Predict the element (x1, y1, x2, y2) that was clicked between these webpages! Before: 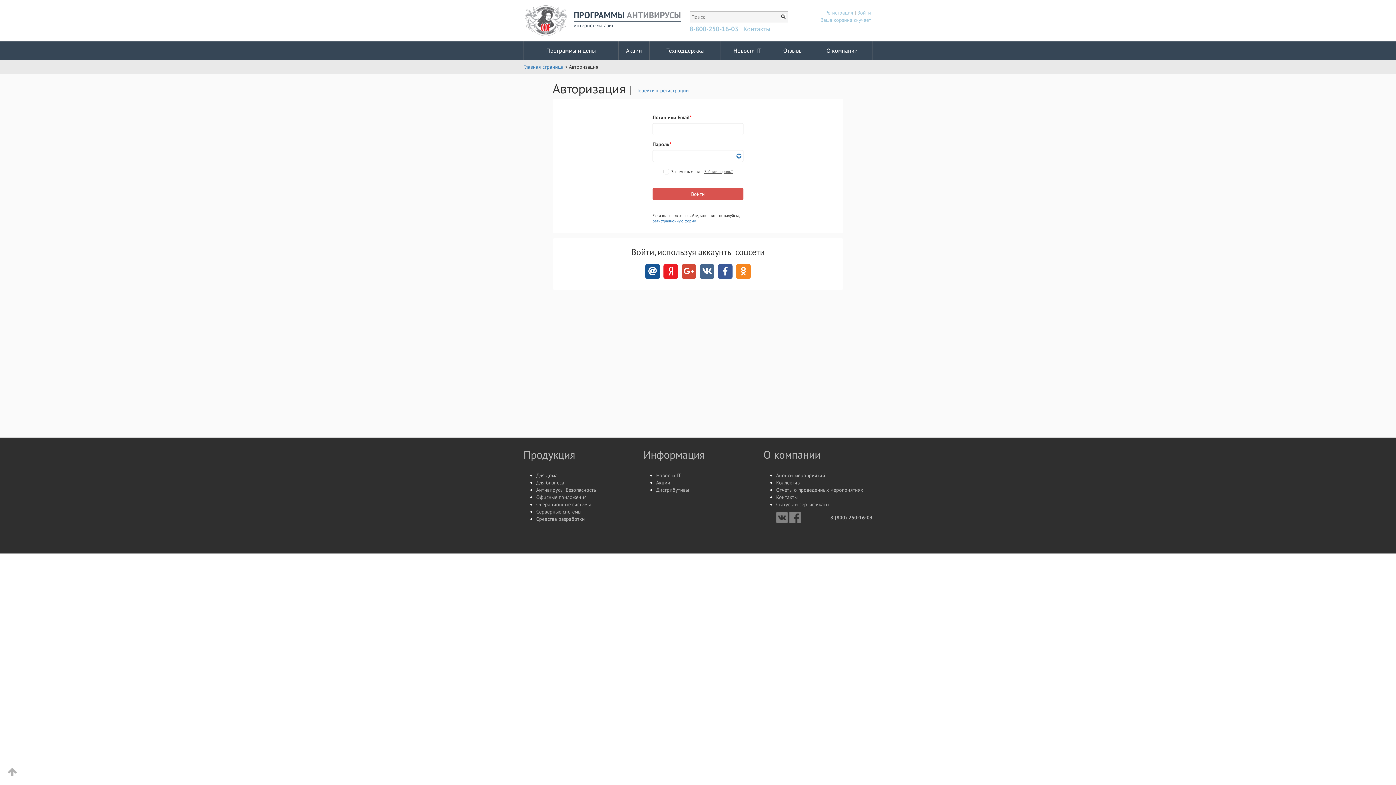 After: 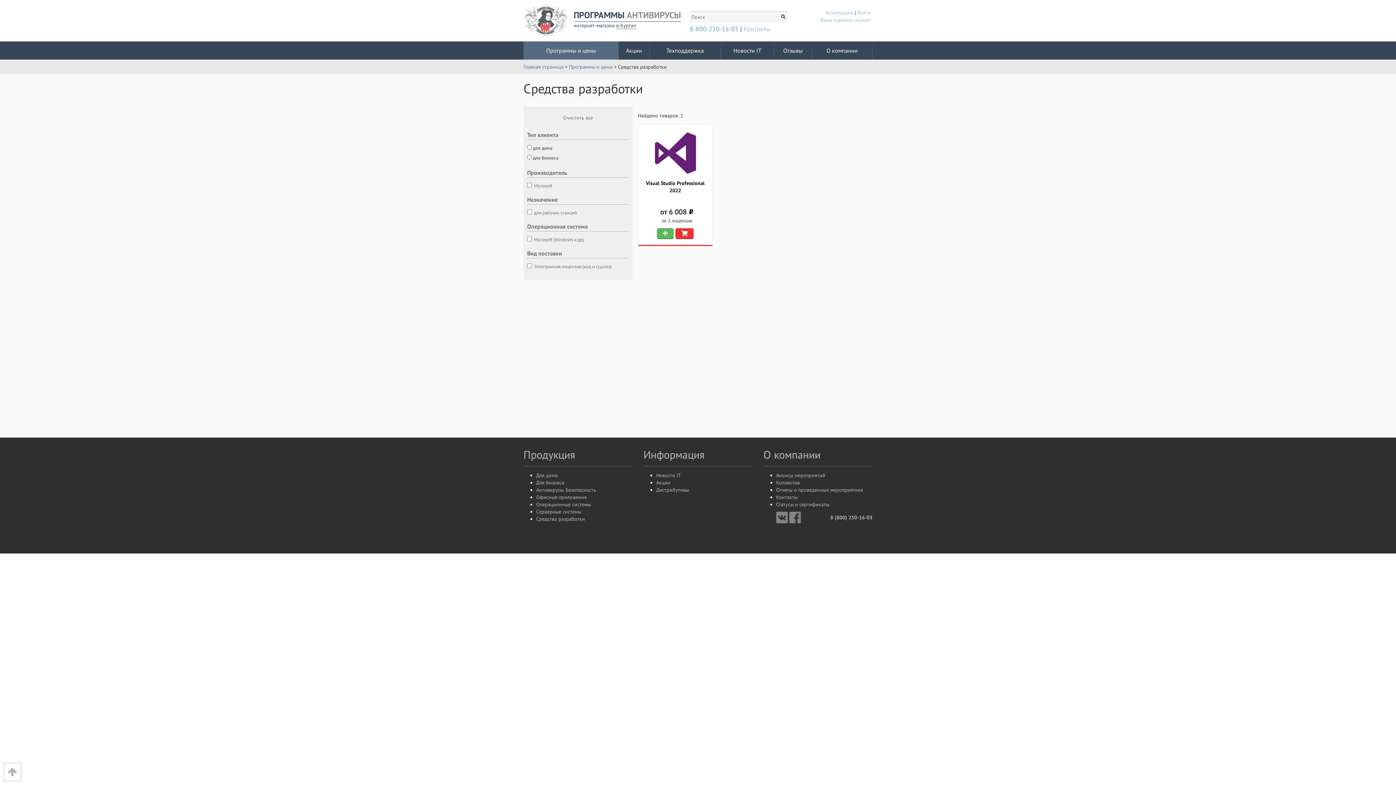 Action: label: Средства разработки bbox: (536, 515, 585, 523)